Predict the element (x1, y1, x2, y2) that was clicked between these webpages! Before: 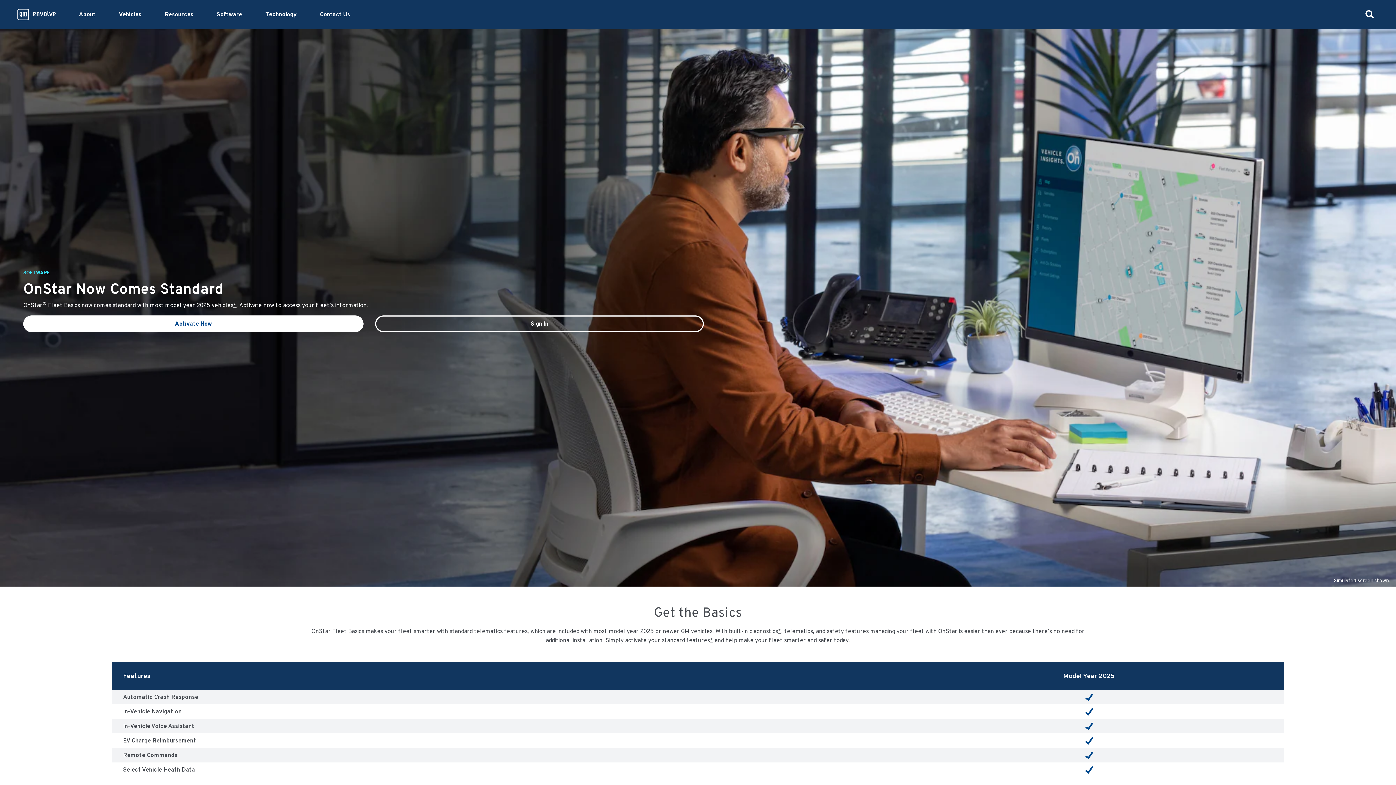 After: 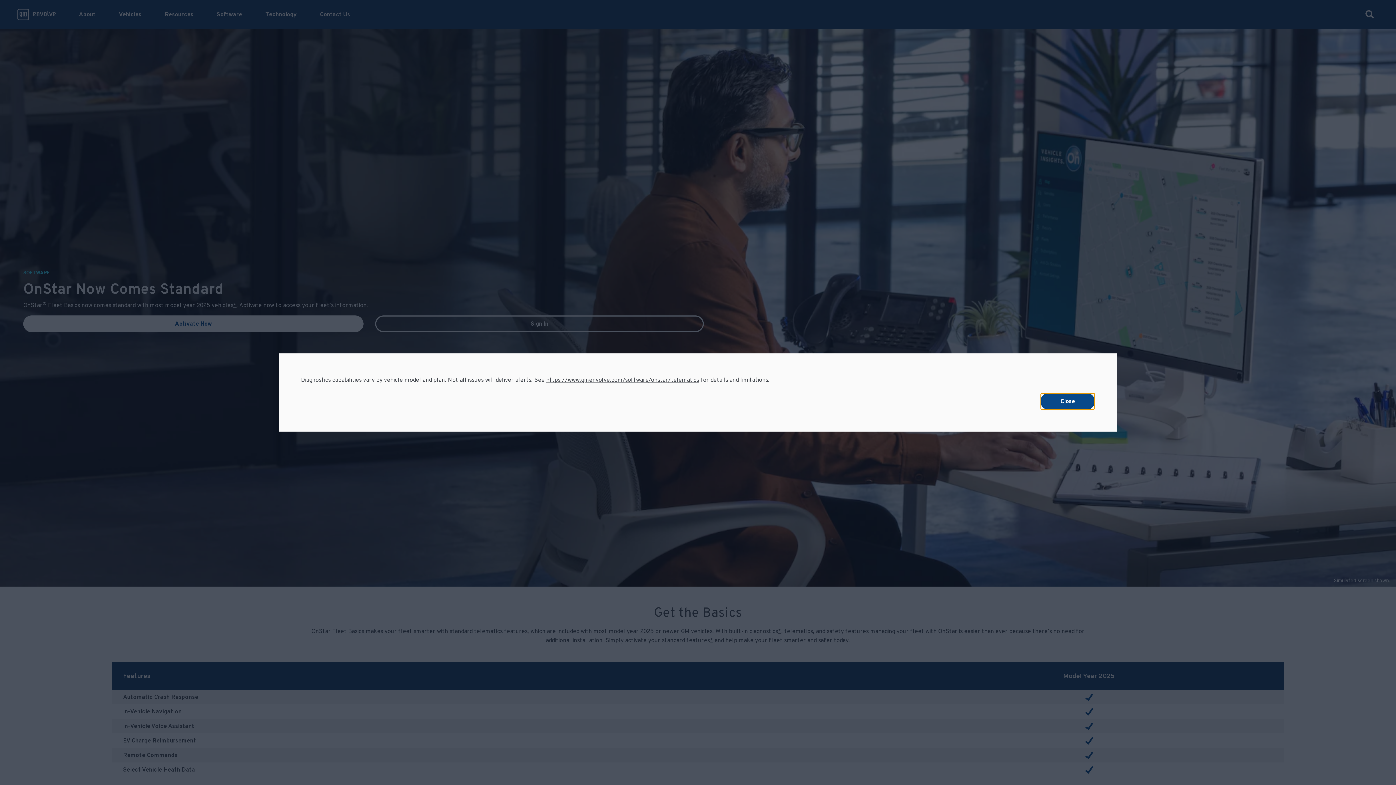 Action: label: * bbox: (778, 626, 781, 636)